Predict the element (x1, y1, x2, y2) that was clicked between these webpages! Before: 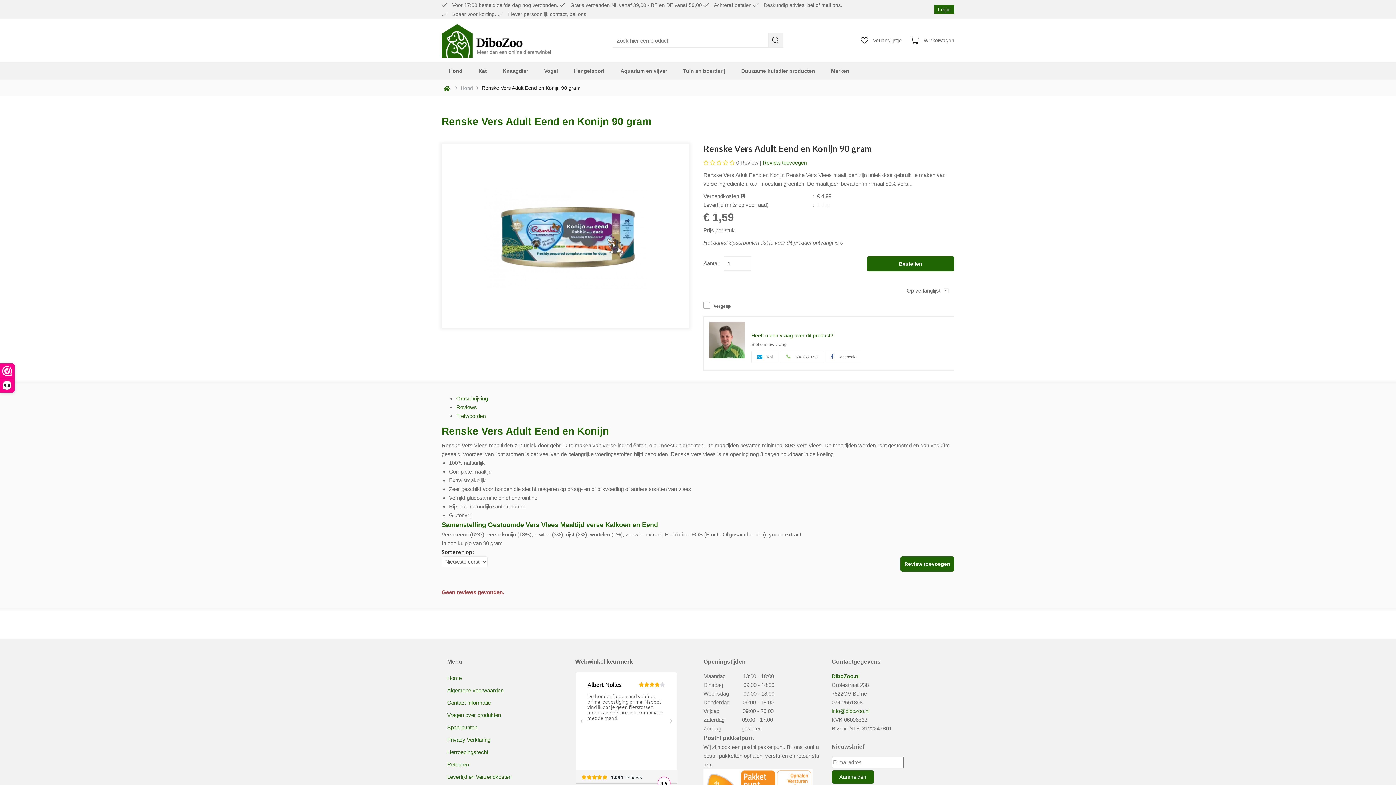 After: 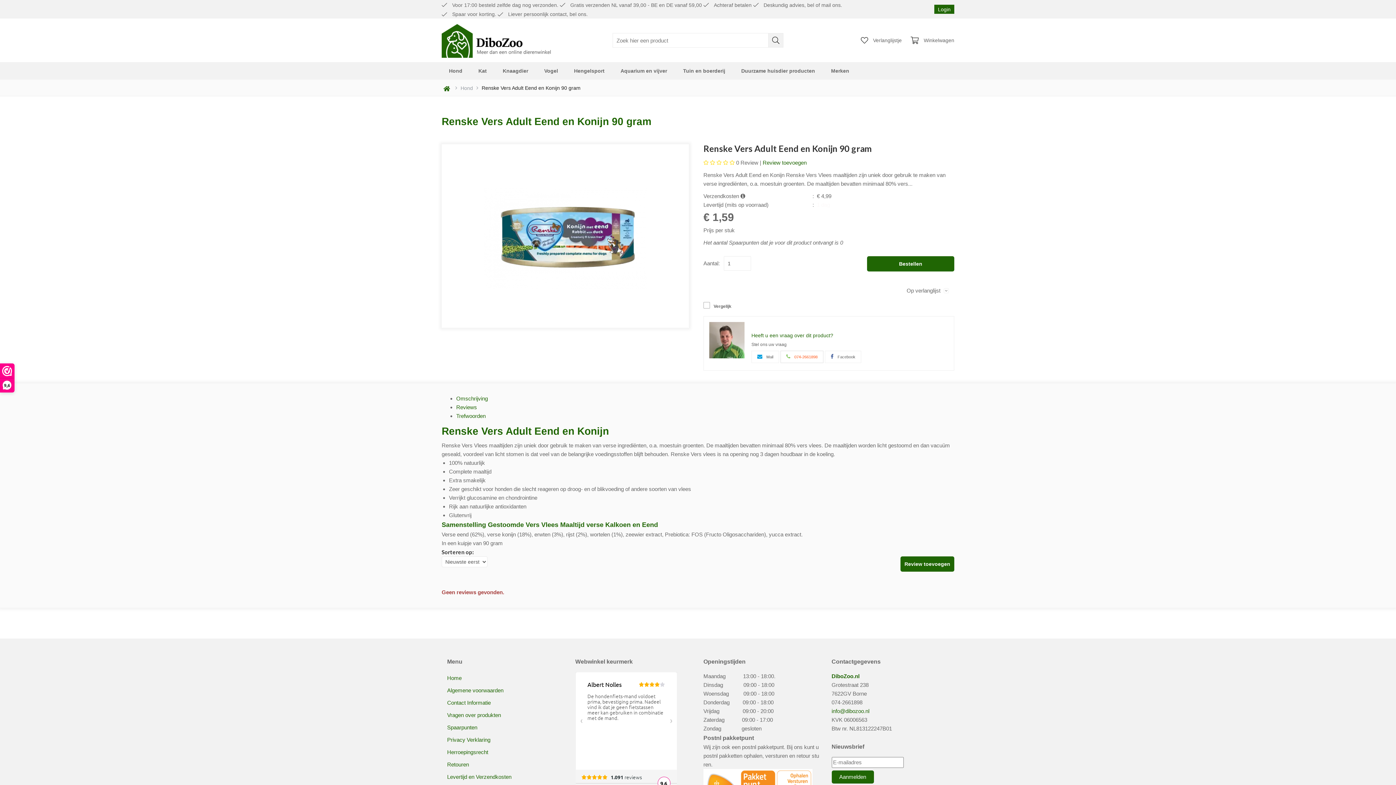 Action: label:  074-2661898 bbox: (780, 351, 823, 363)